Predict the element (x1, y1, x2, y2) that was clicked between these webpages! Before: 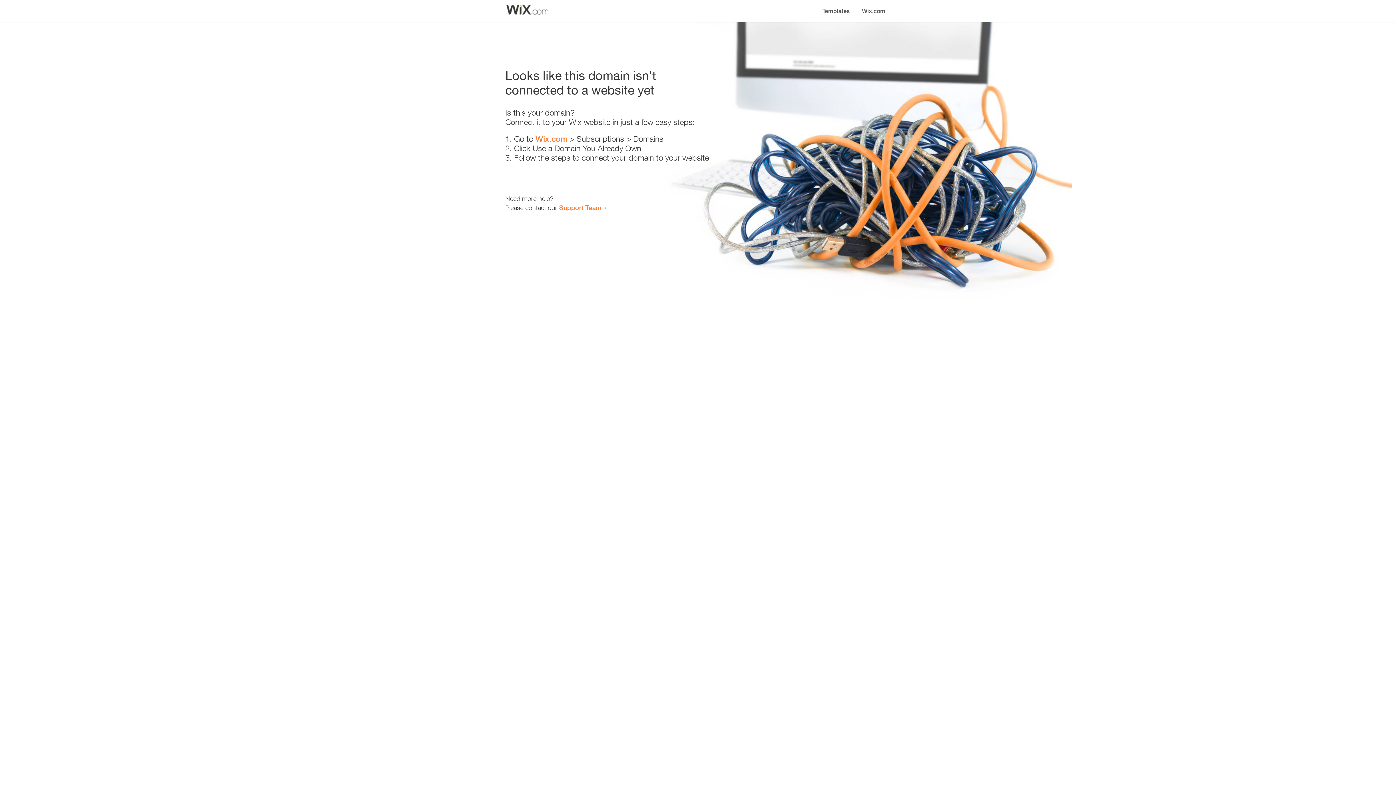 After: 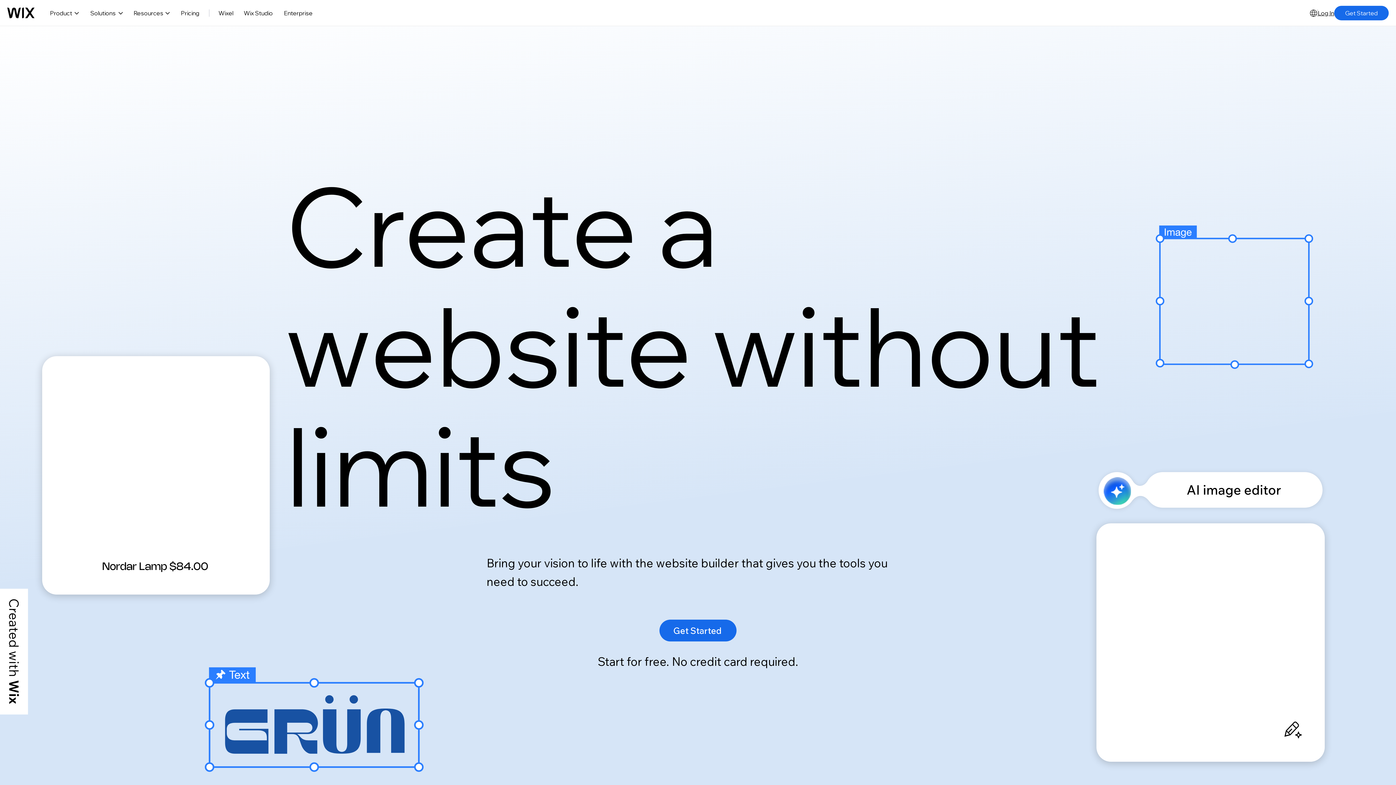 Action: bbox: (856, 0, 890, 14) label: Wix.com